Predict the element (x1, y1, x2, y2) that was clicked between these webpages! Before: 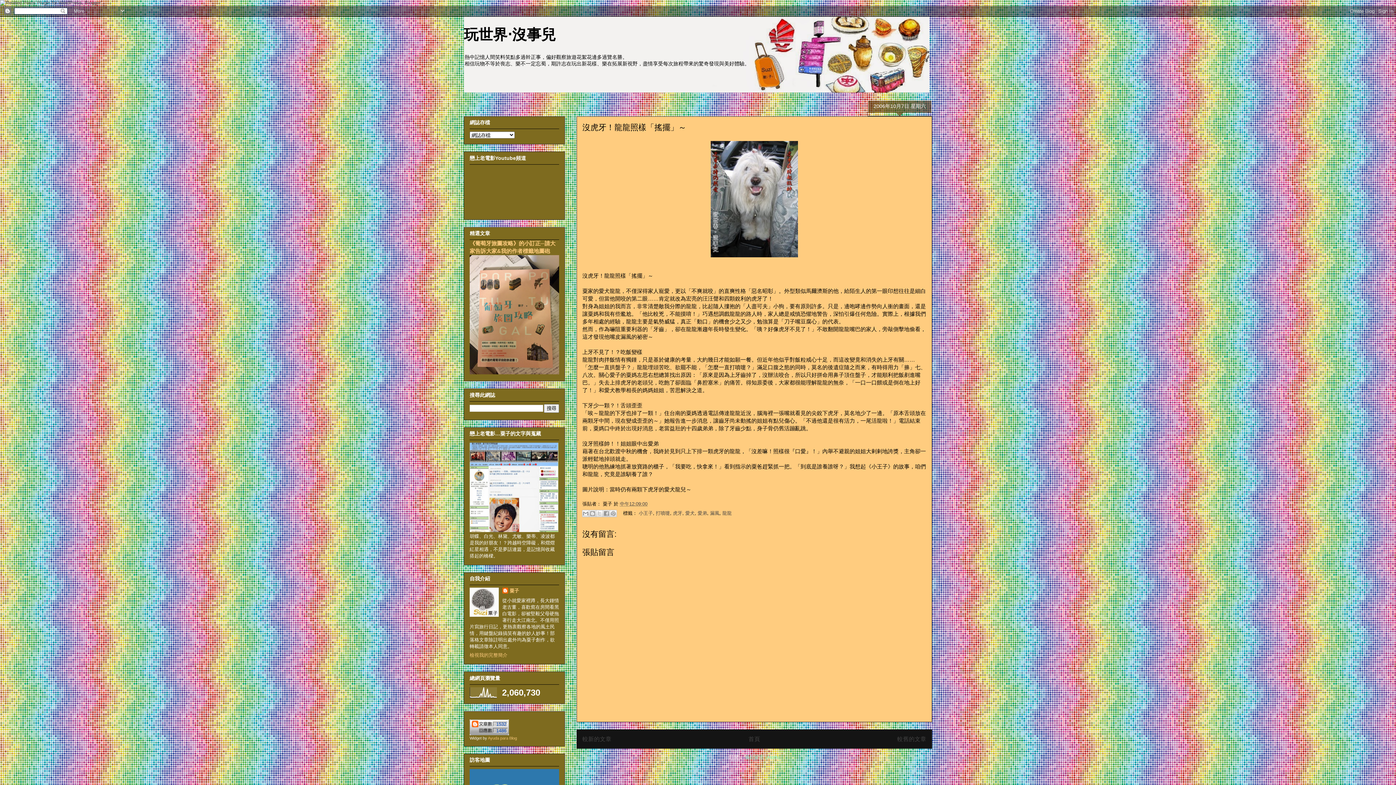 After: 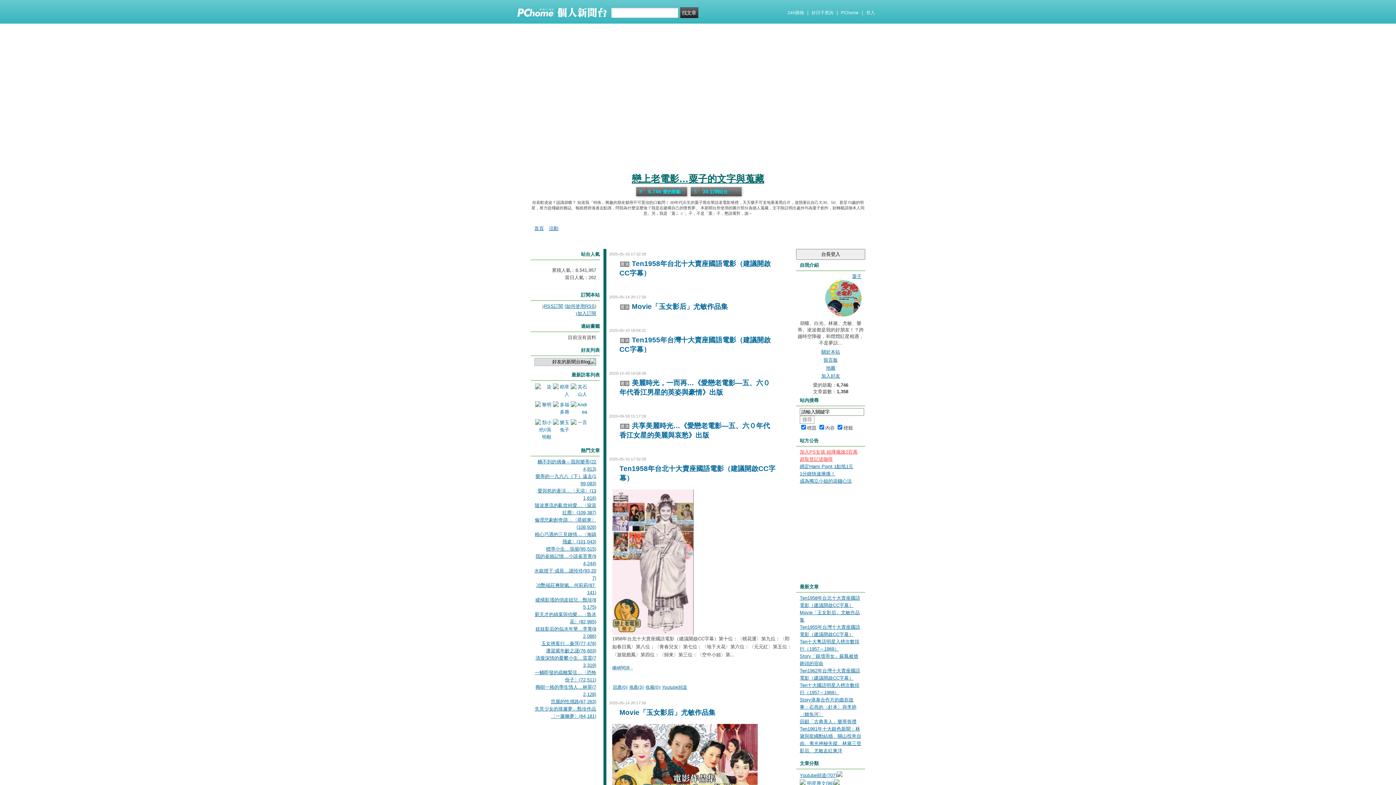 Action: bbox: (469, 527, 558, 533)